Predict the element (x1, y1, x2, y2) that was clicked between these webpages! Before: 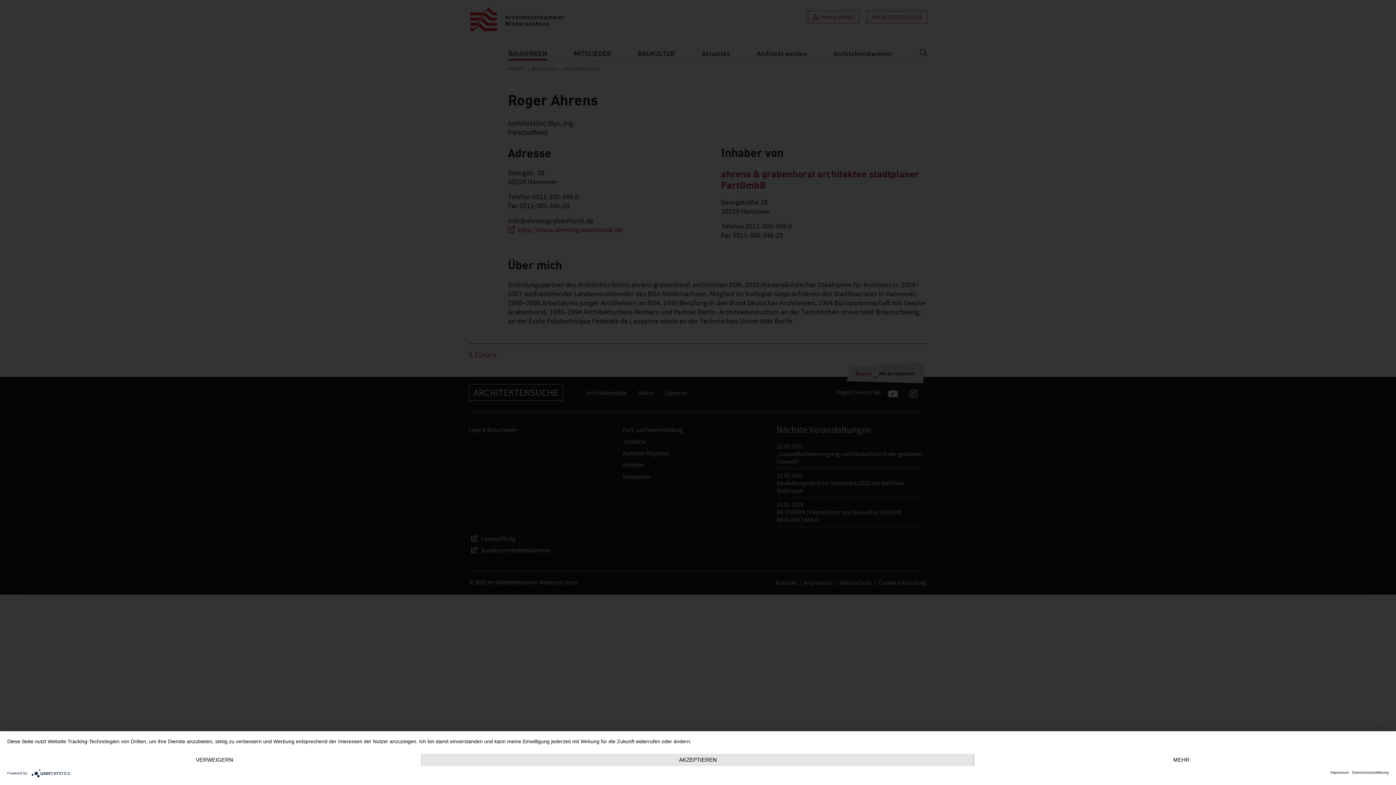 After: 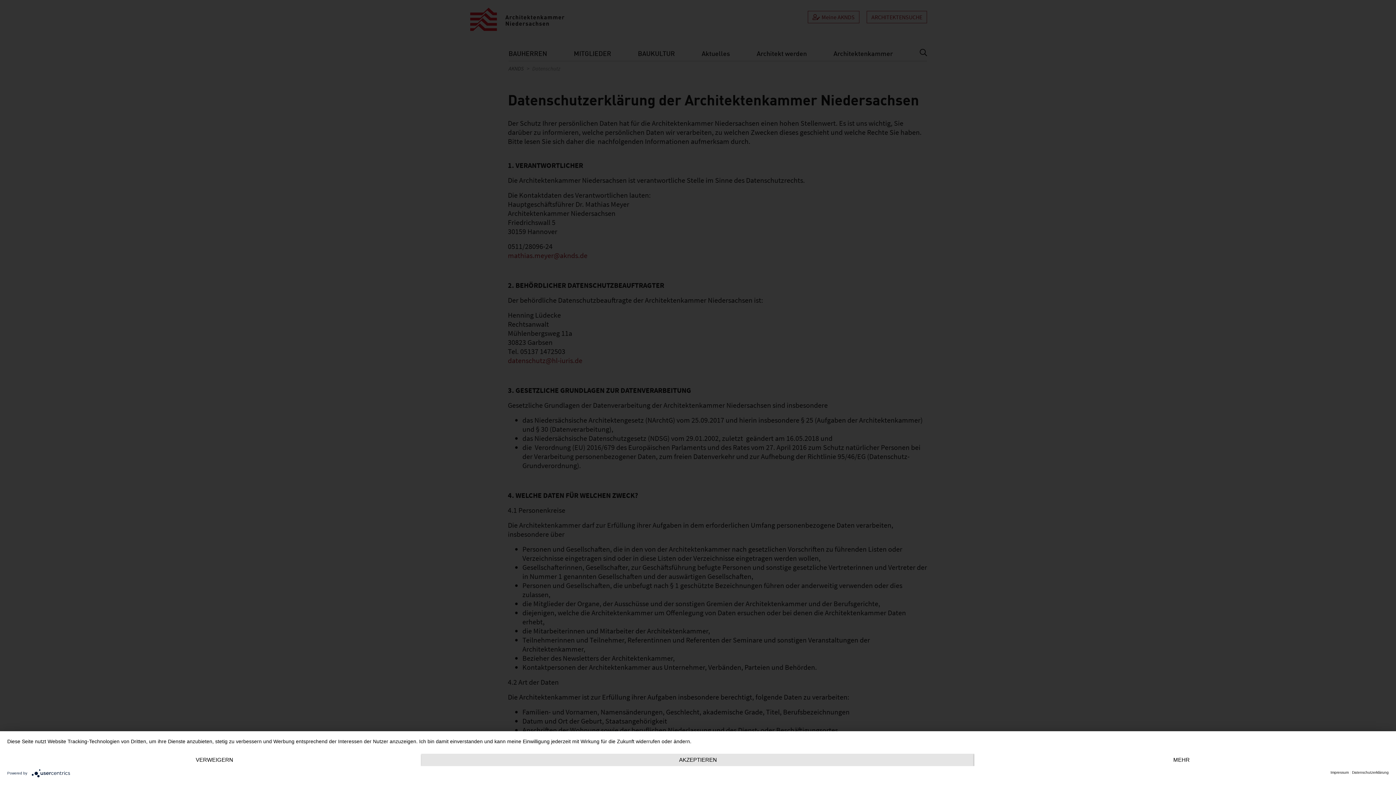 Action: label: Datenschutzerklärung bbox: (1352, 770, 1389, 775)